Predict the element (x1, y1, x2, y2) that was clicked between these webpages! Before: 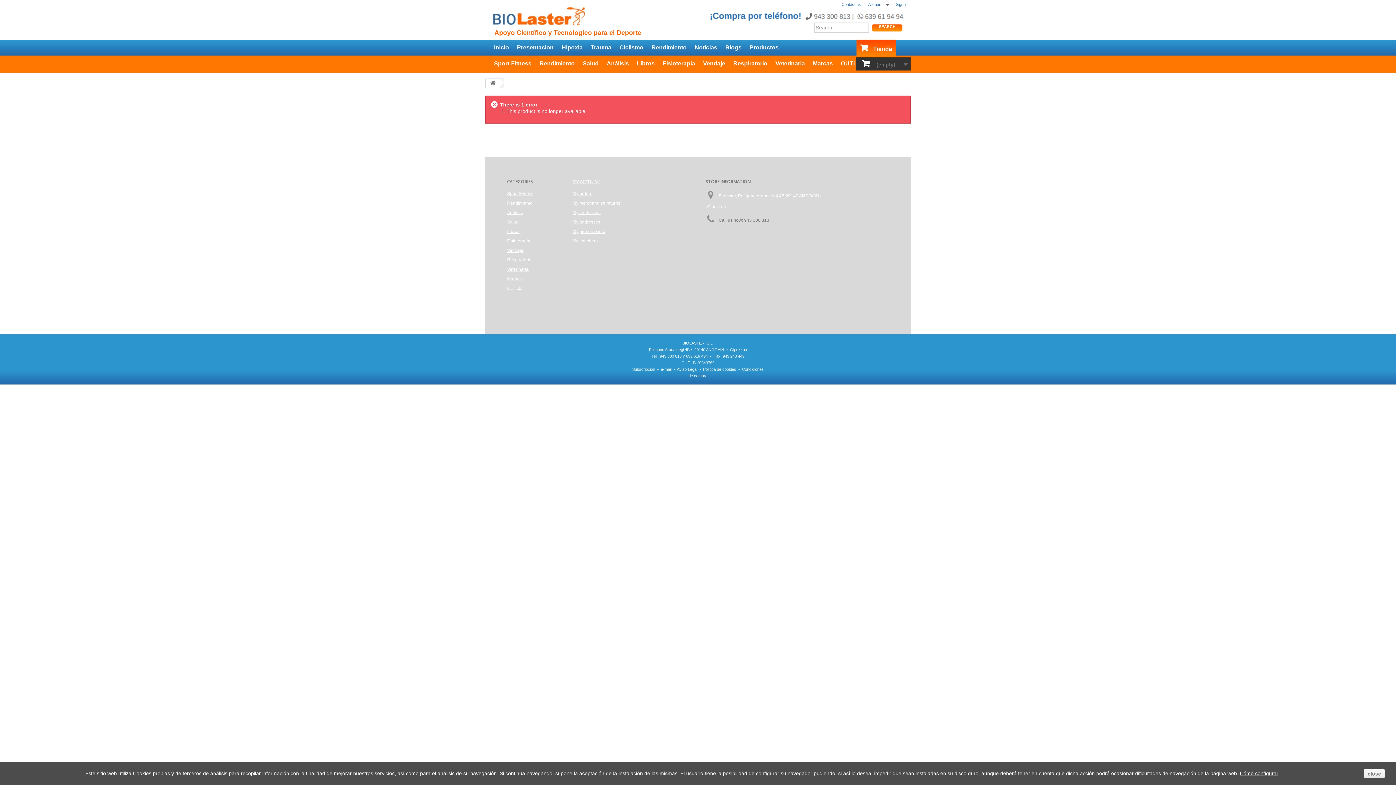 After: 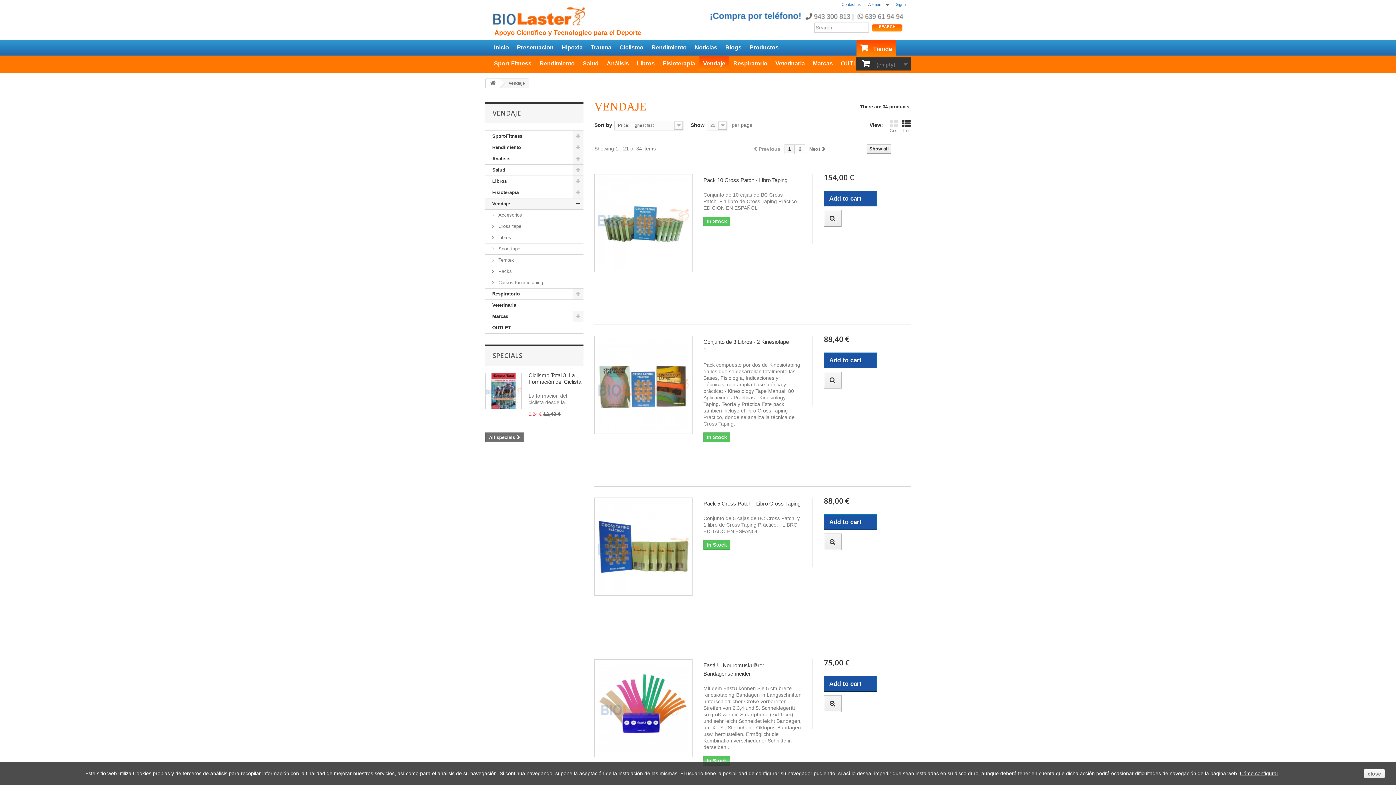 Action: bbox: (507, 248, 523, 253) label: Vendaje